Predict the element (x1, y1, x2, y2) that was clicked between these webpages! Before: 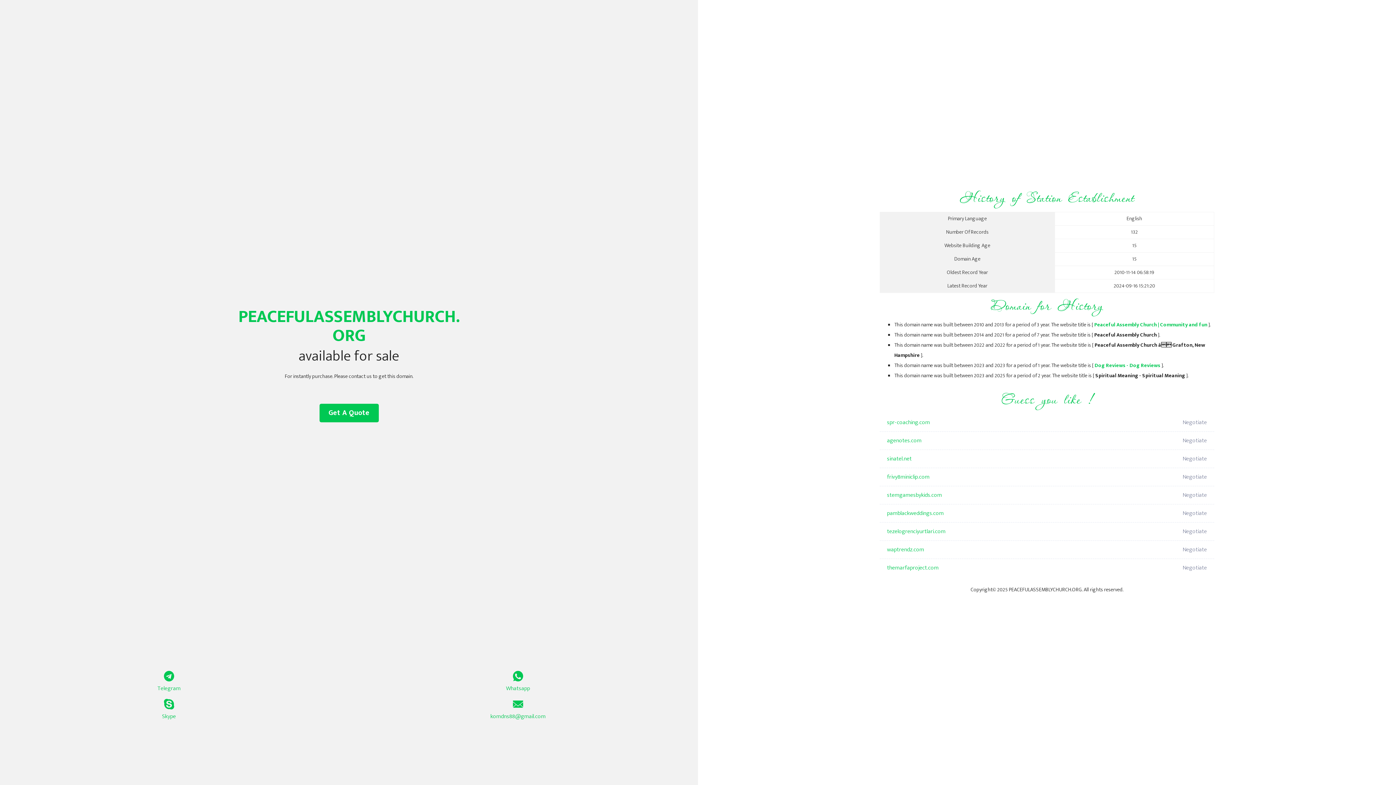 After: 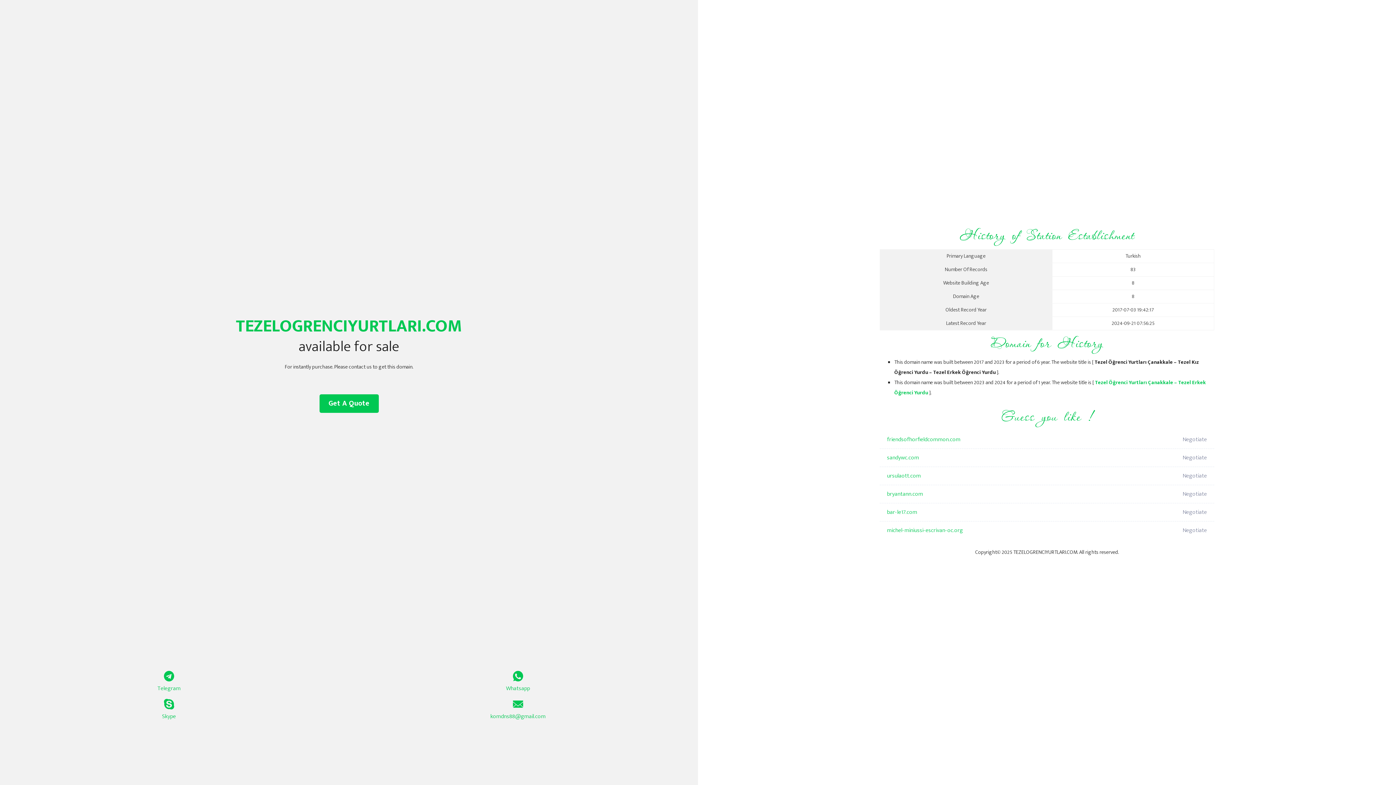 Action: bbox: (887, 522, 1098, 541) label: tezelogrenciyurtlari.com